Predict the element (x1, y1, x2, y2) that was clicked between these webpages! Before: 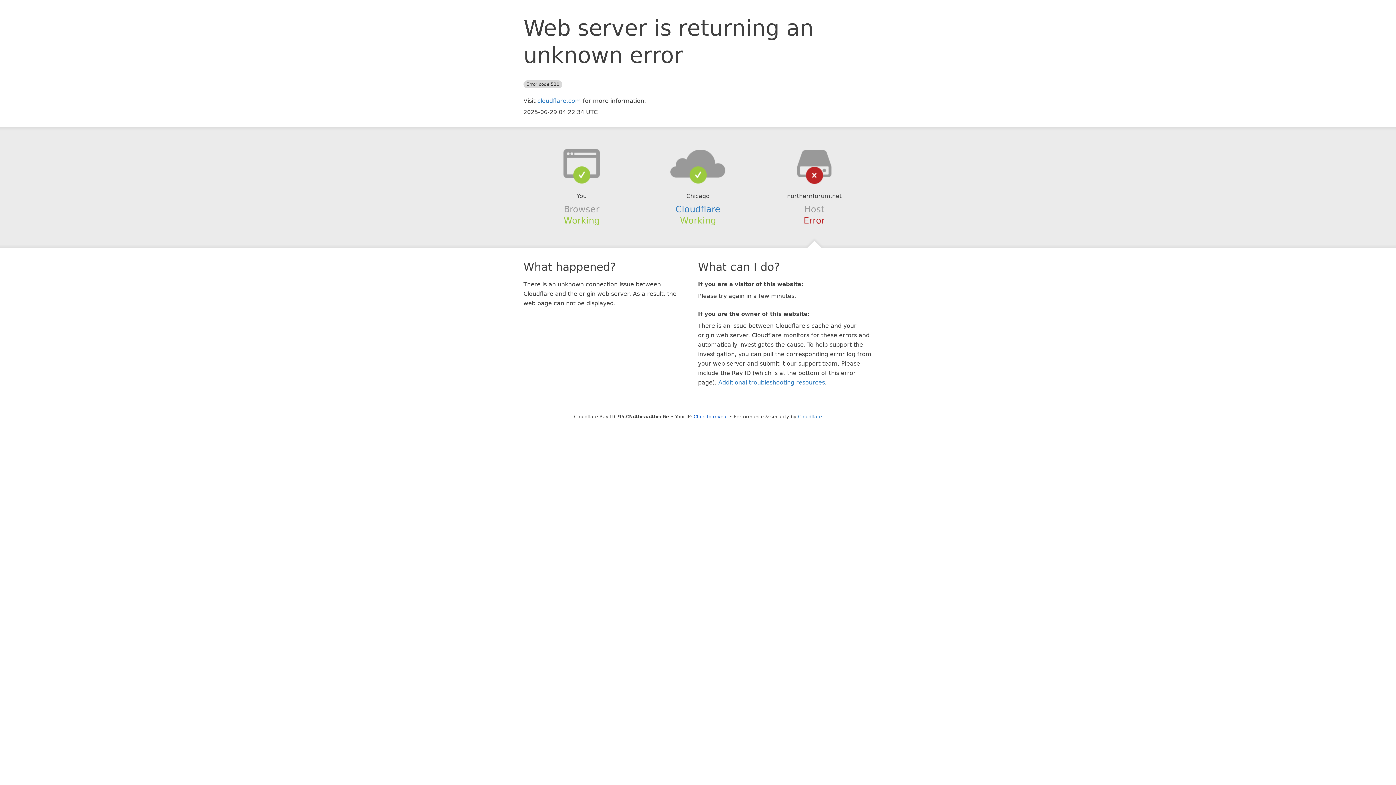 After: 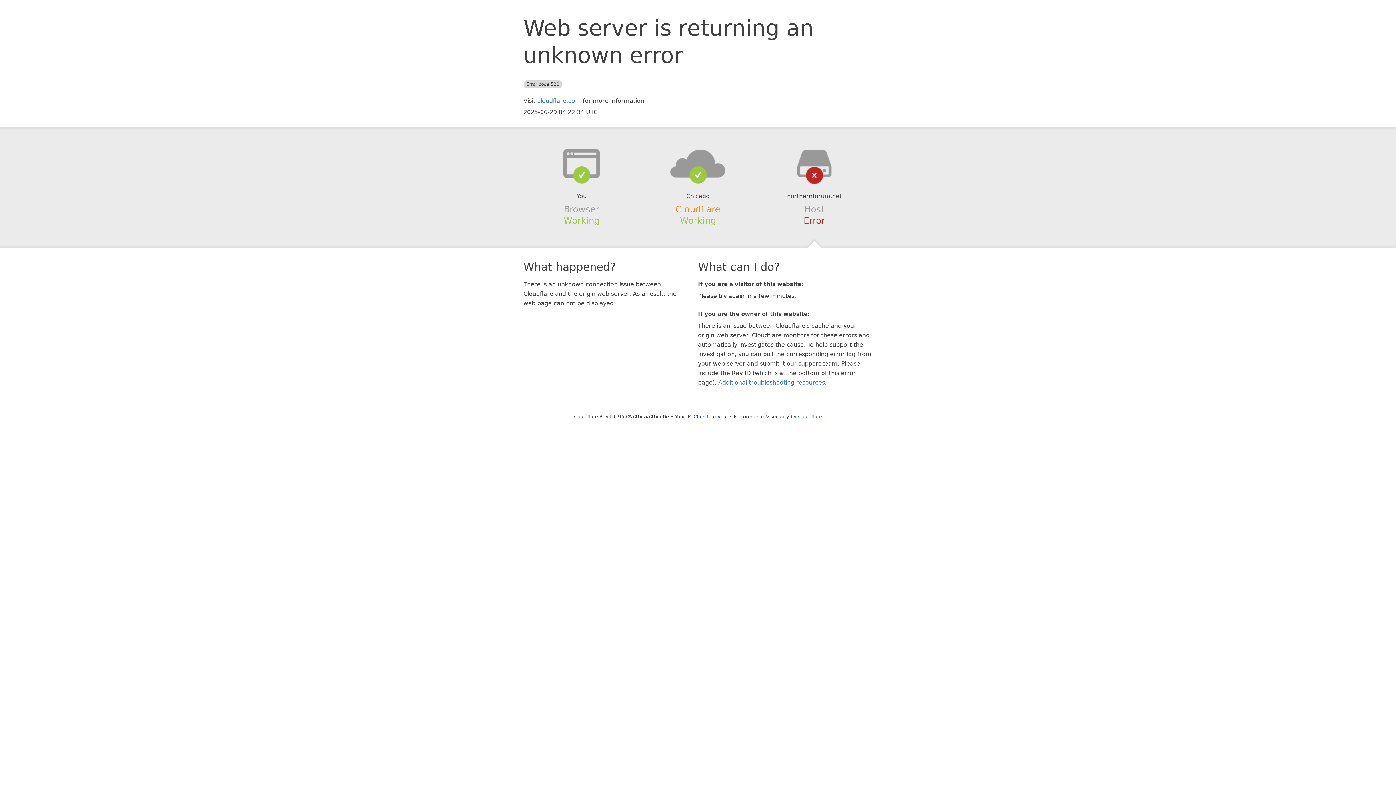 Action: label: Cloudflare bbox: (675, 204, 720, 214)